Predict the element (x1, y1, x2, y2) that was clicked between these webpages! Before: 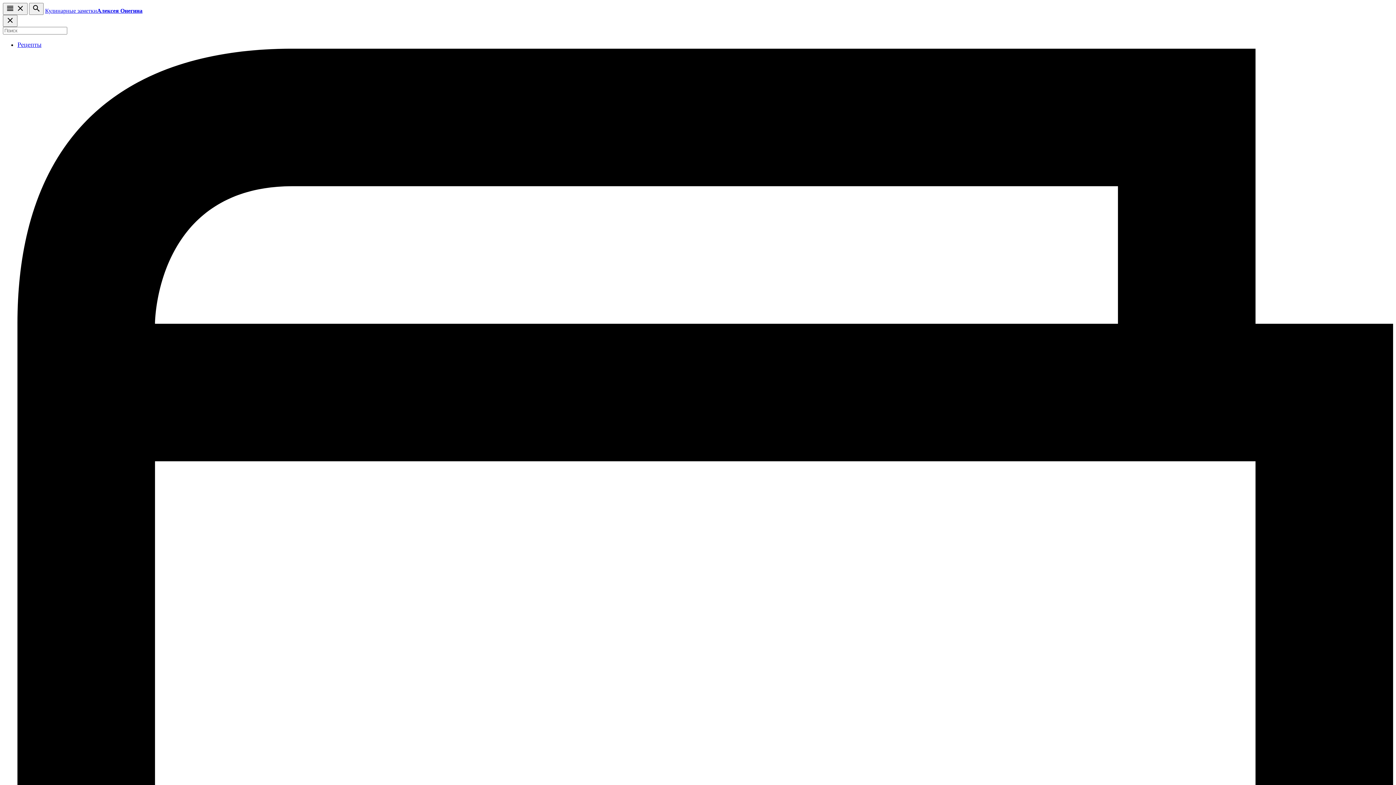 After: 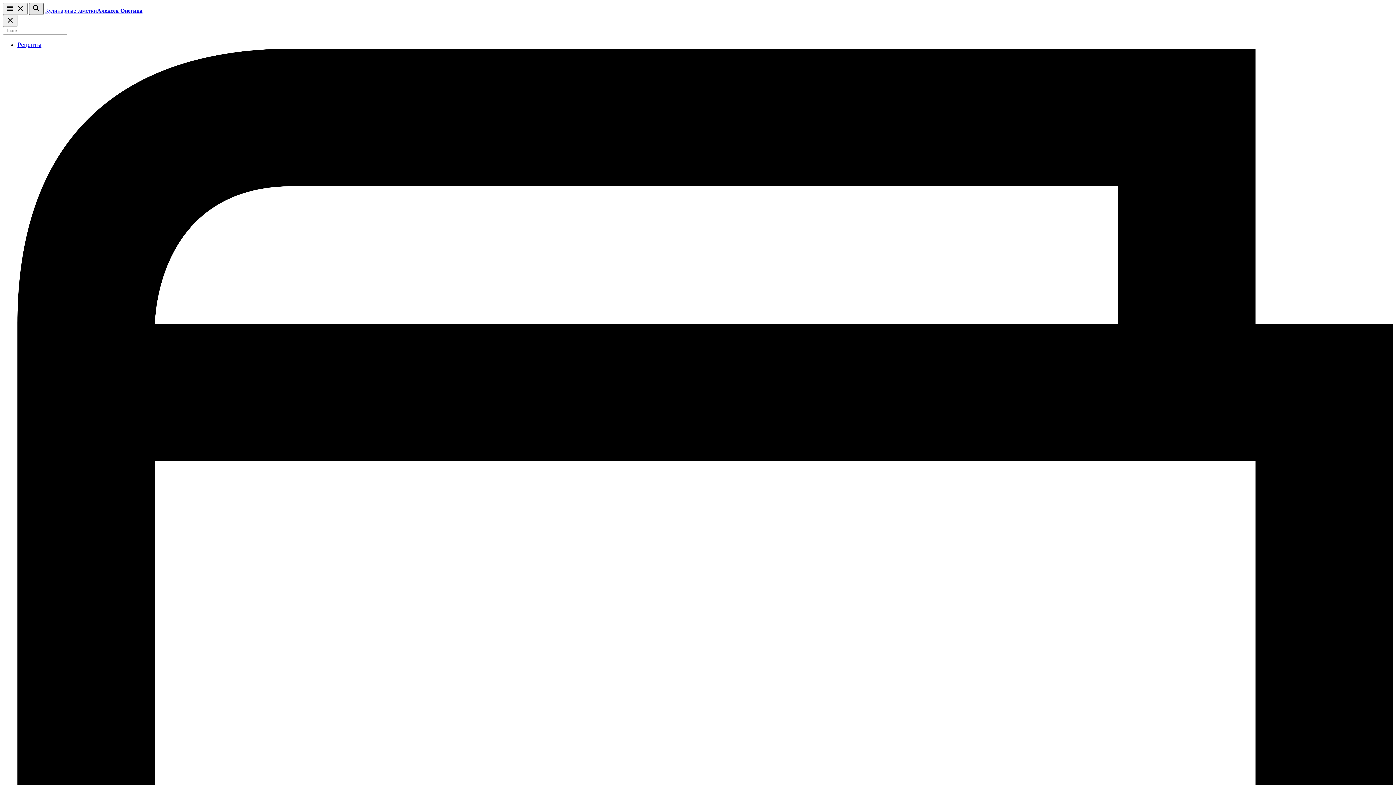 Action: bbox: (29, 2, 43, 14)